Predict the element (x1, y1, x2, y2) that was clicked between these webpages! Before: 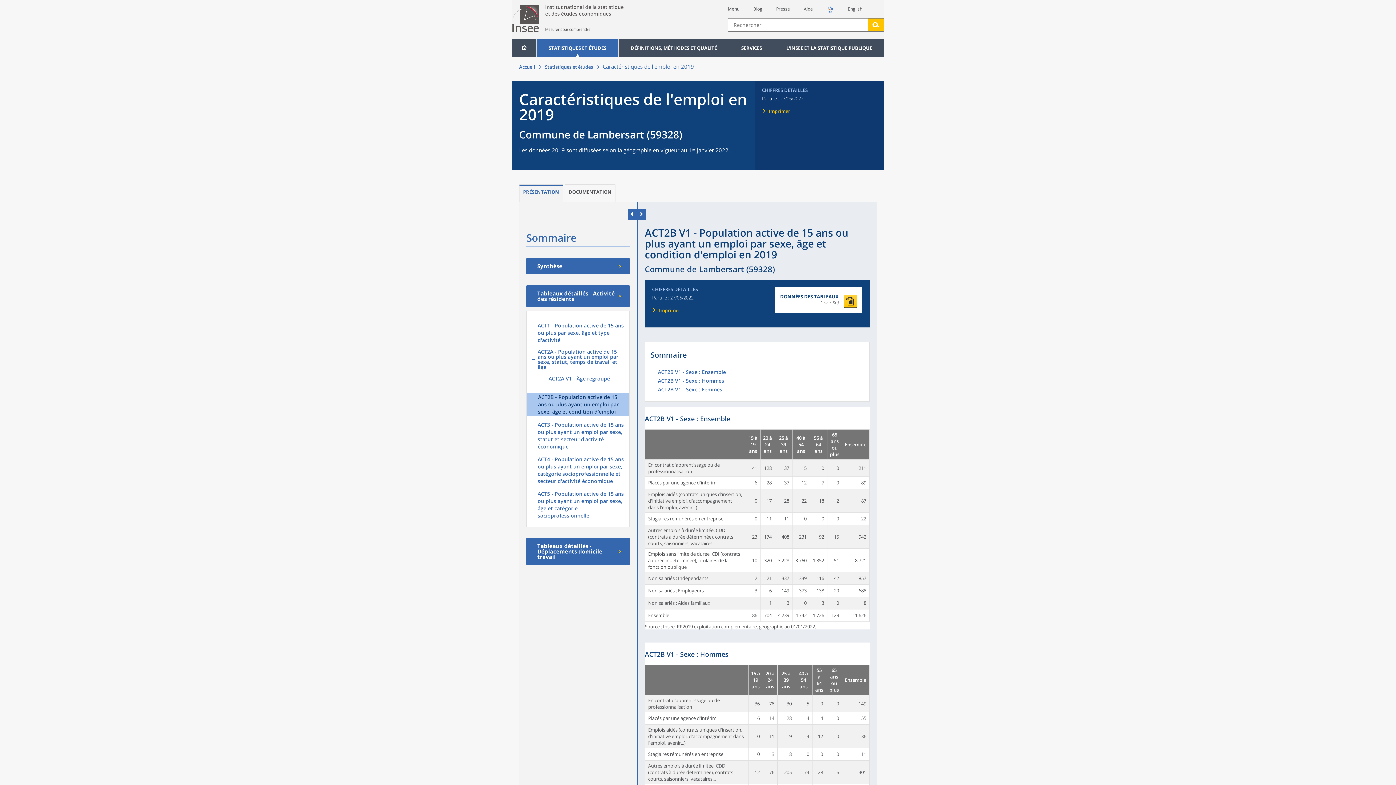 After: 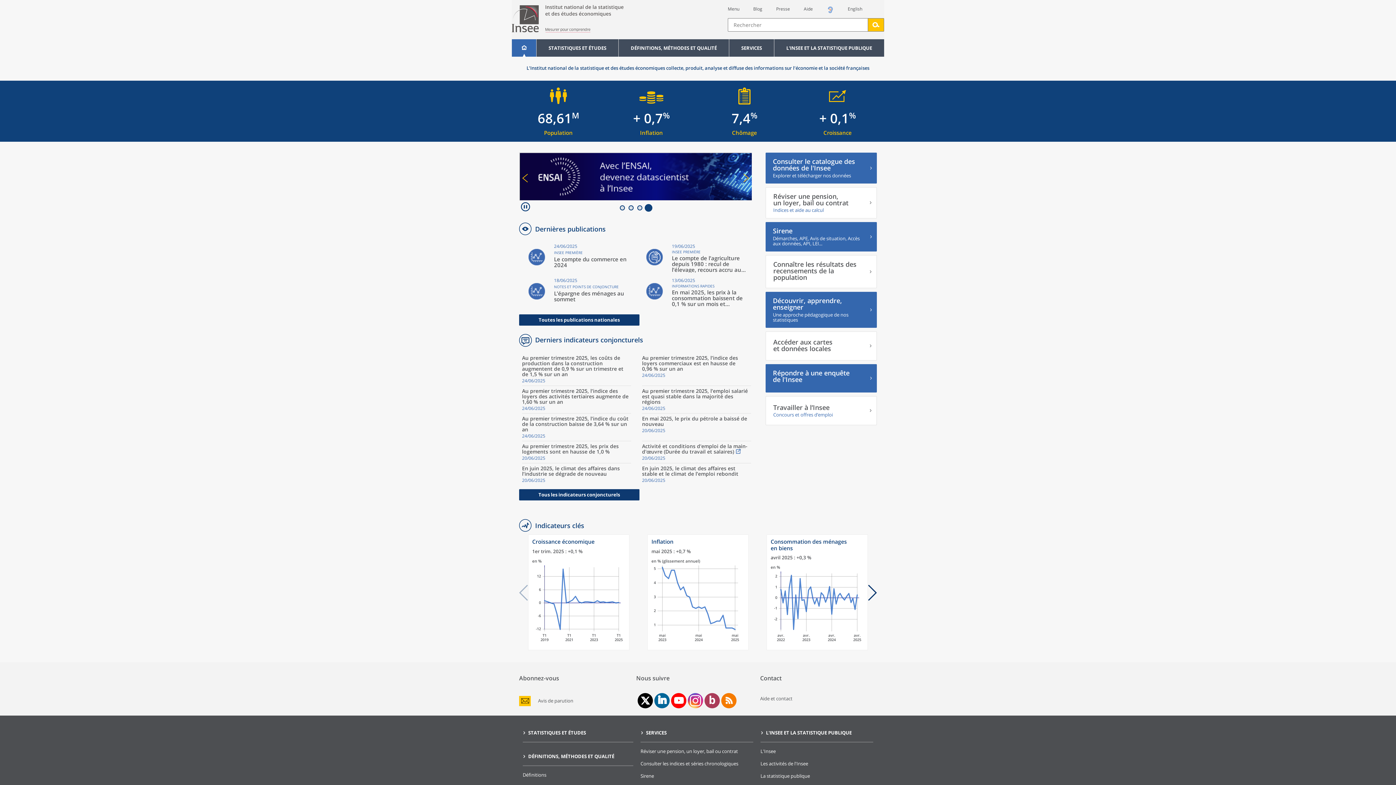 Action: bbox: (512, 5, 728, 34)